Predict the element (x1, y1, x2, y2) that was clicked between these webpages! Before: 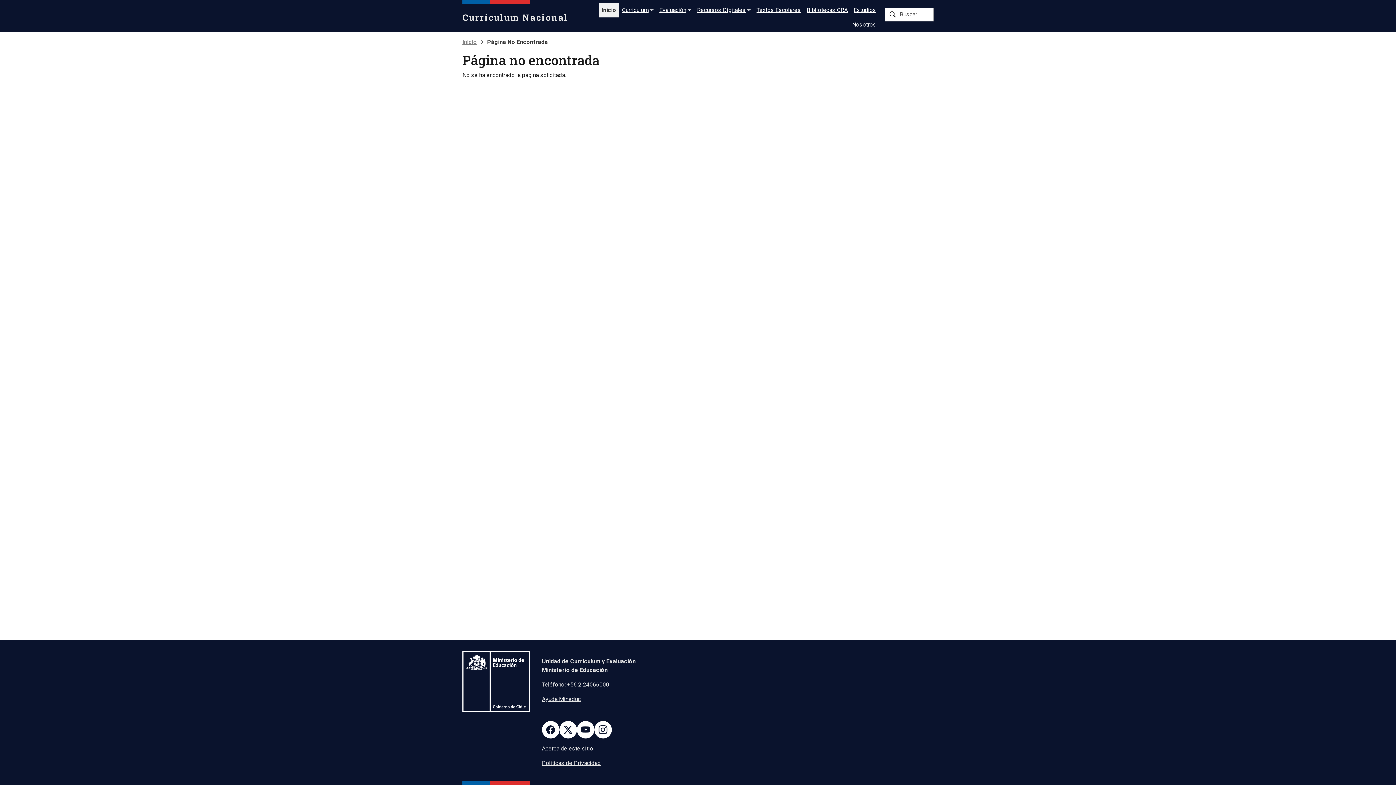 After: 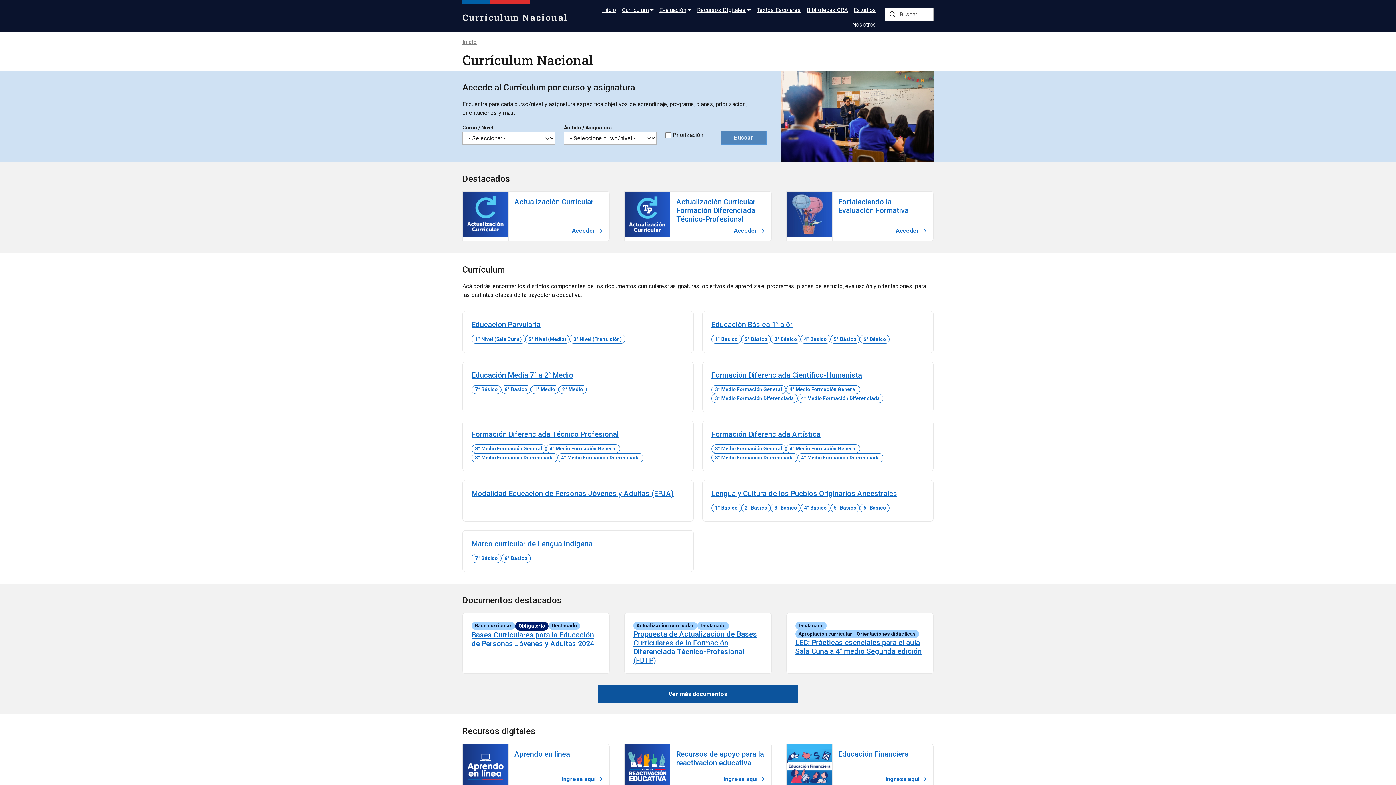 Action: label: Currículum Nacional bbox: (462, 11, 568, 23)